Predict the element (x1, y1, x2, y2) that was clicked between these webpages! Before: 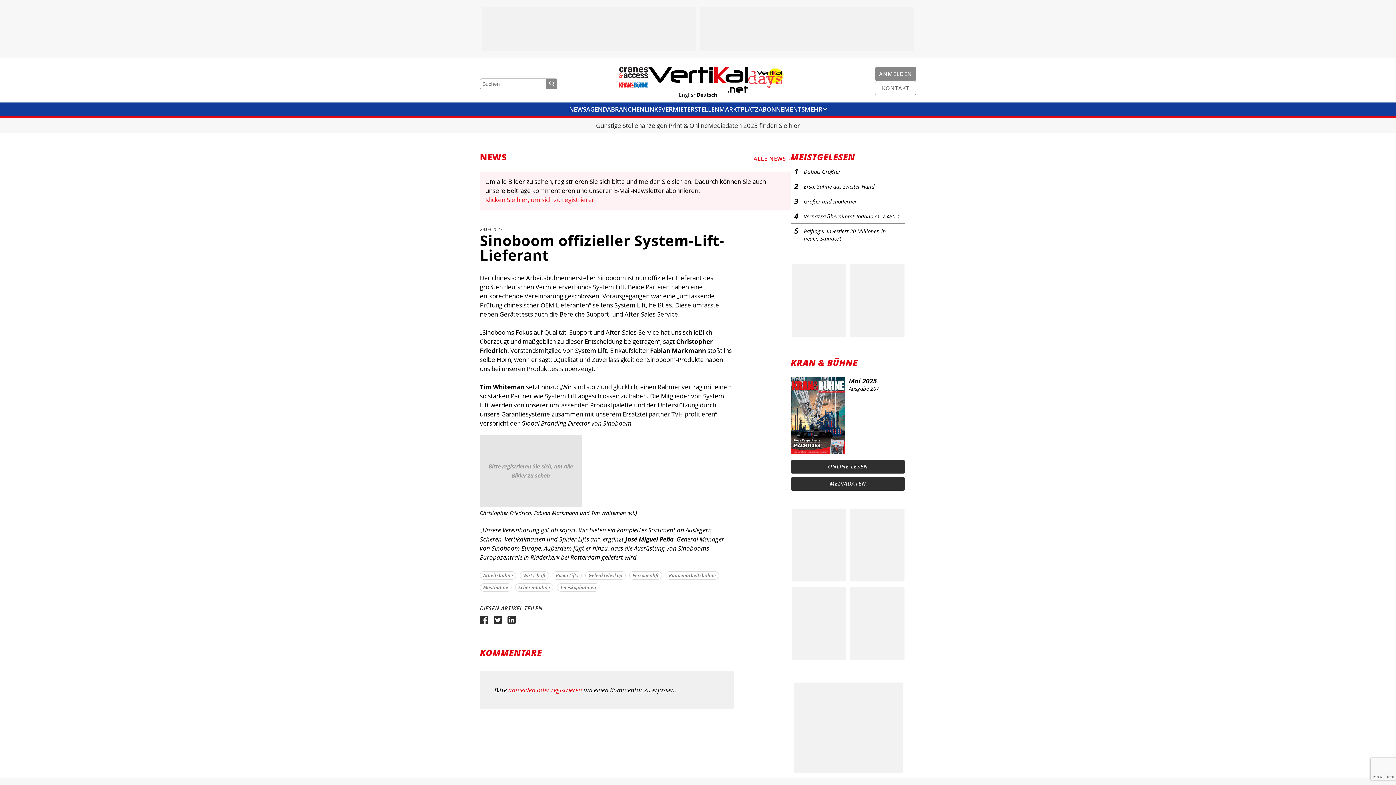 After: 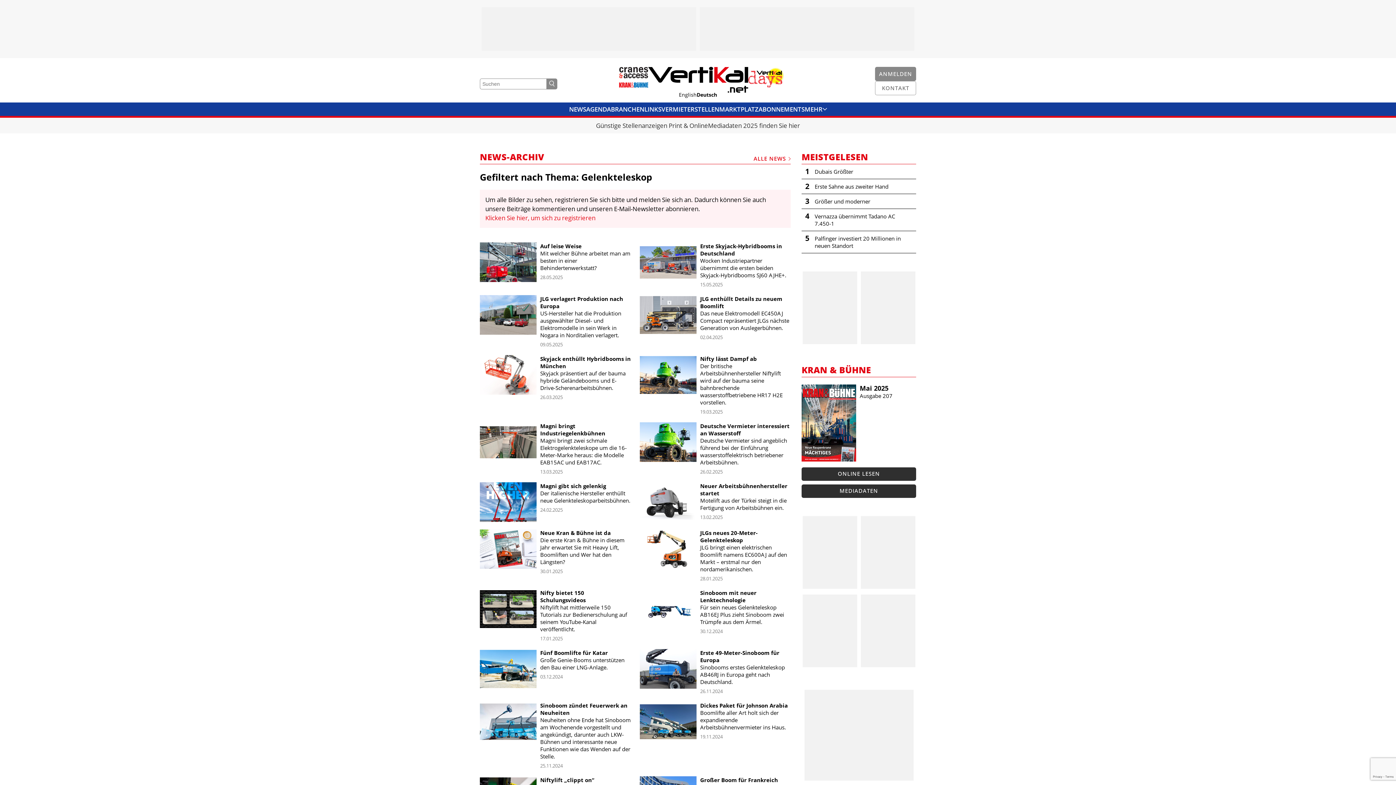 Action: bbox: (585, 571, 625, 579) label: Gelenkteleskop